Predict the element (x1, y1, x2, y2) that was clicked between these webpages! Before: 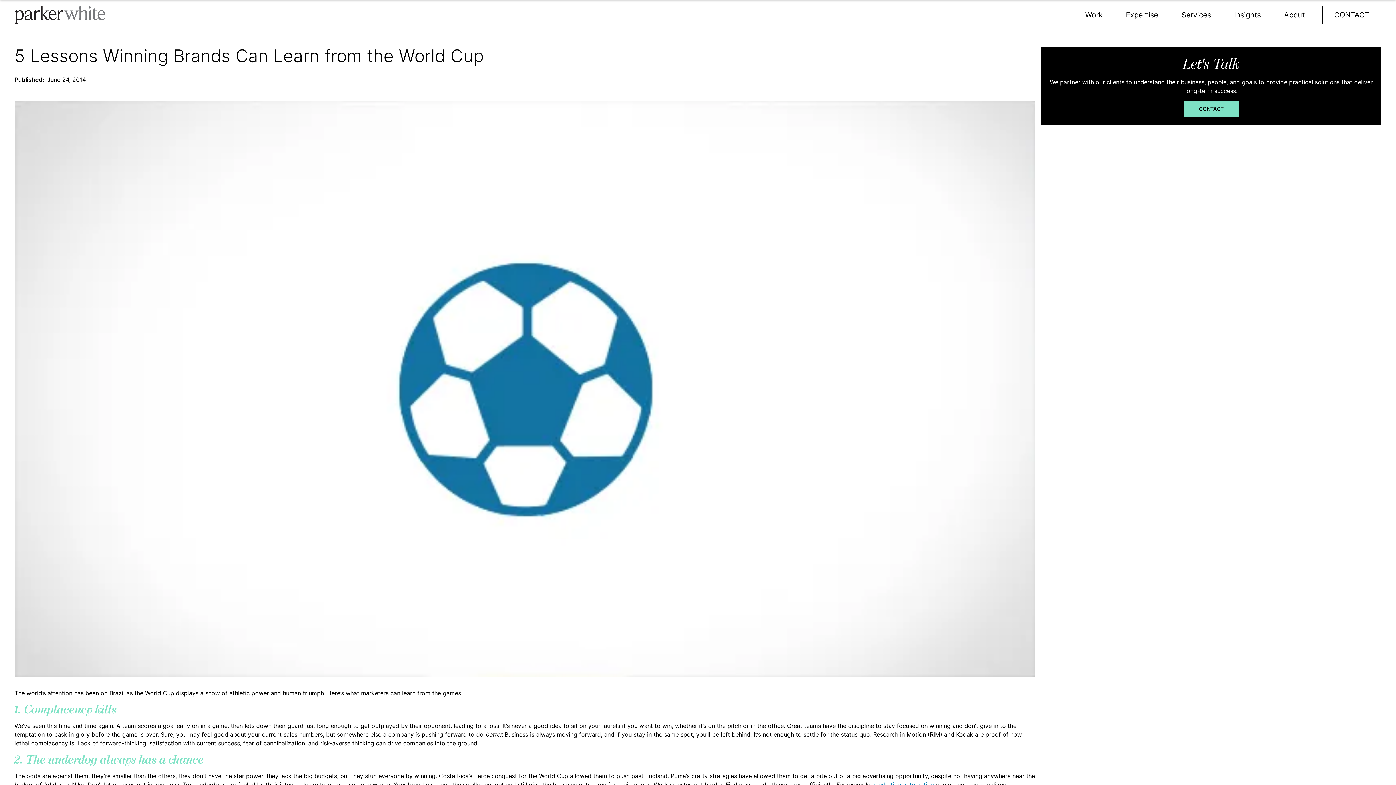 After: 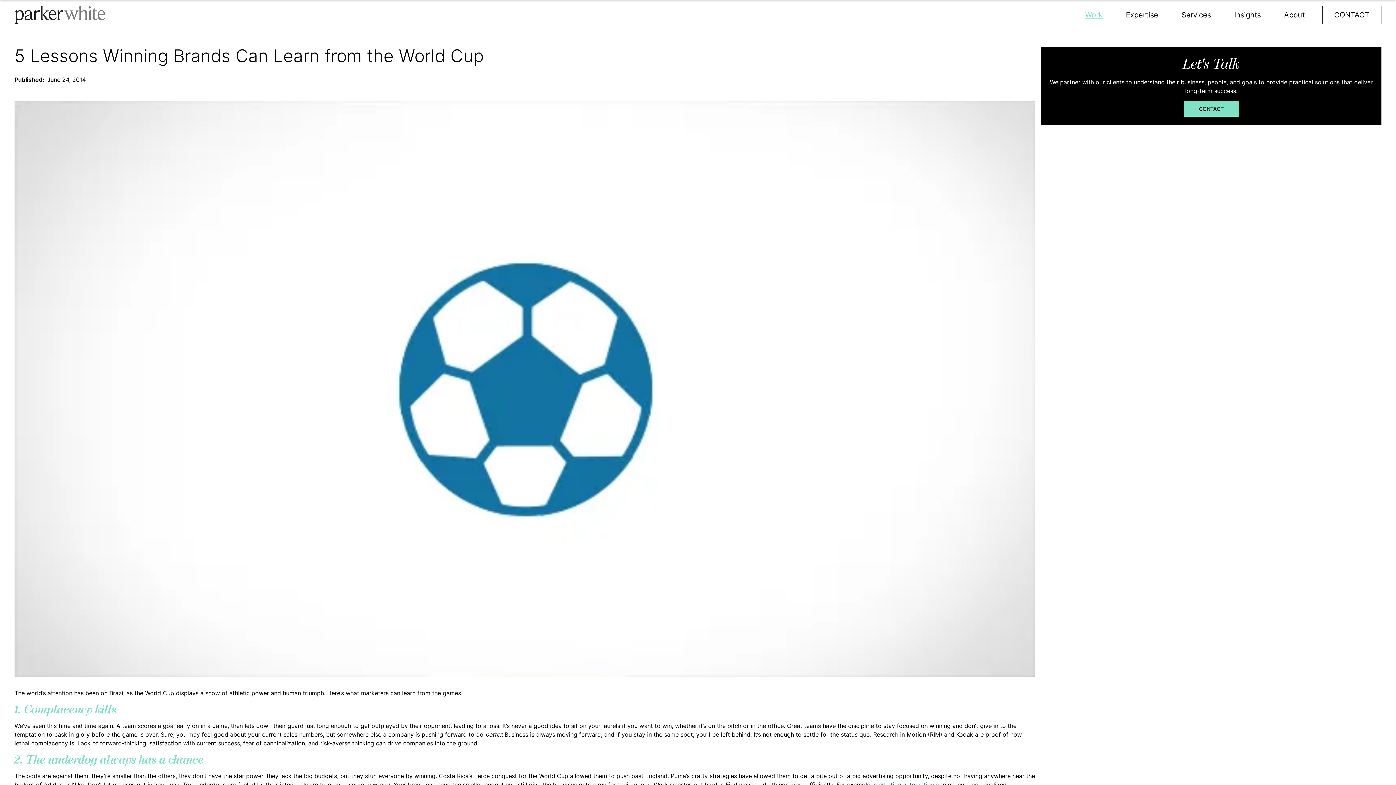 Action: bbox: (1073, 7, 1114, 22) label: Work